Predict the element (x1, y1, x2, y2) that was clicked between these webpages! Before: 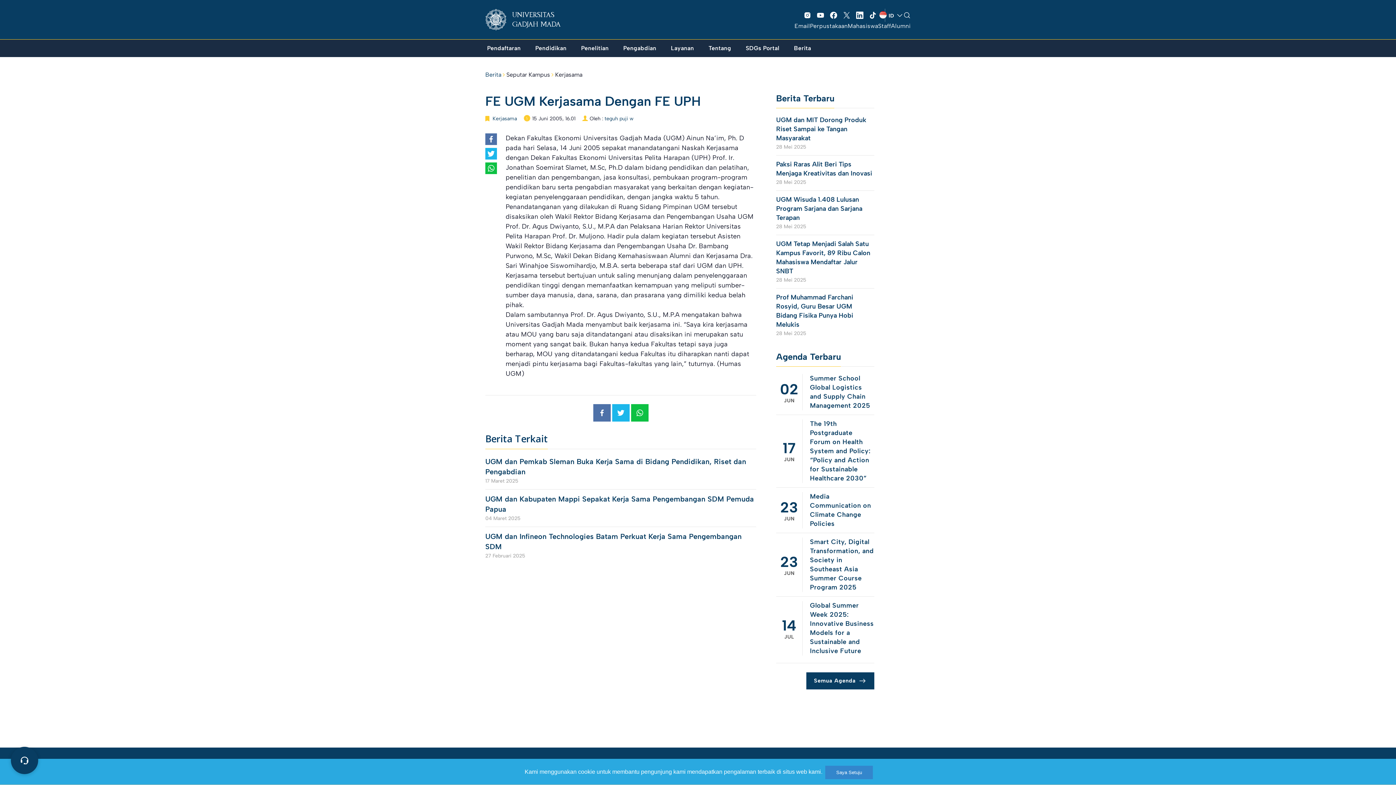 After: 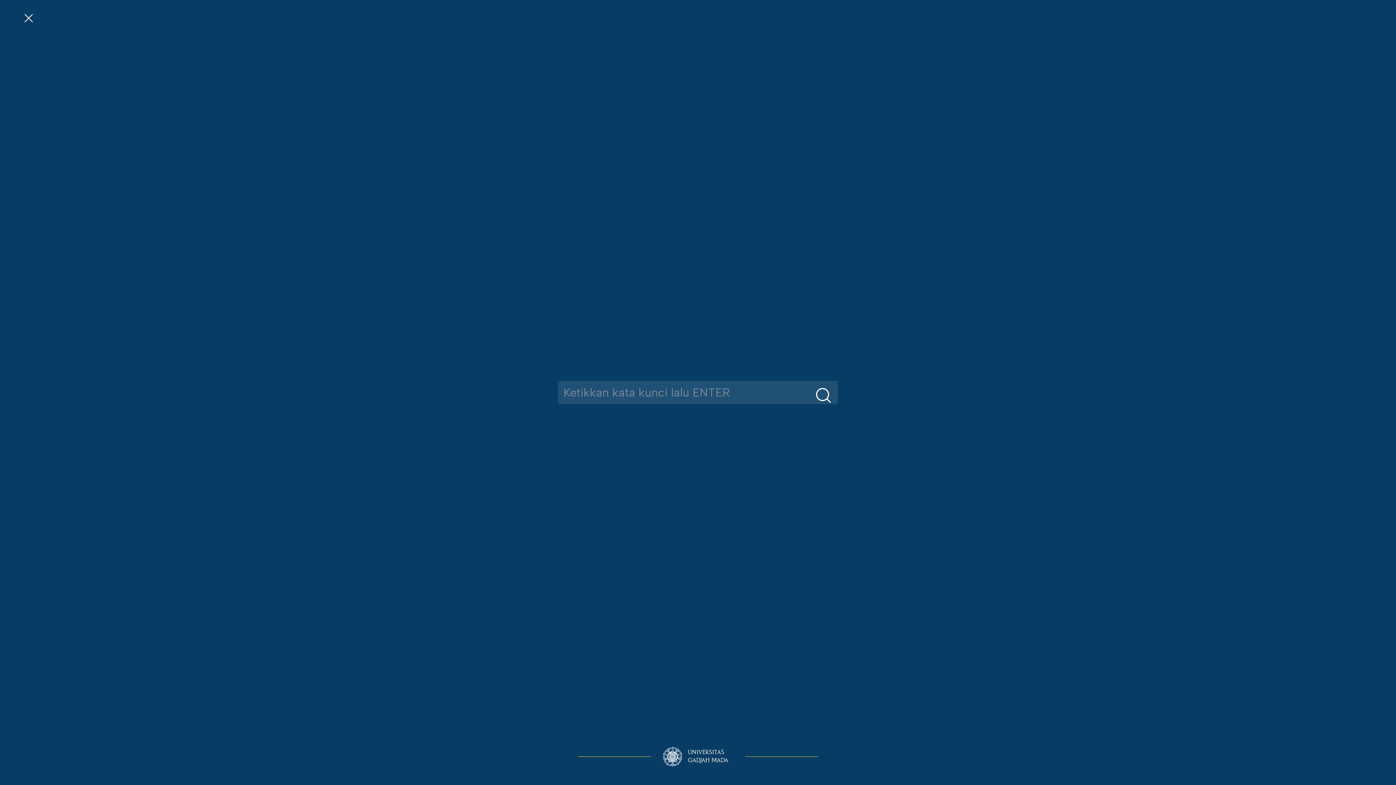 Action: bbox: (903, 11, 910, 18)